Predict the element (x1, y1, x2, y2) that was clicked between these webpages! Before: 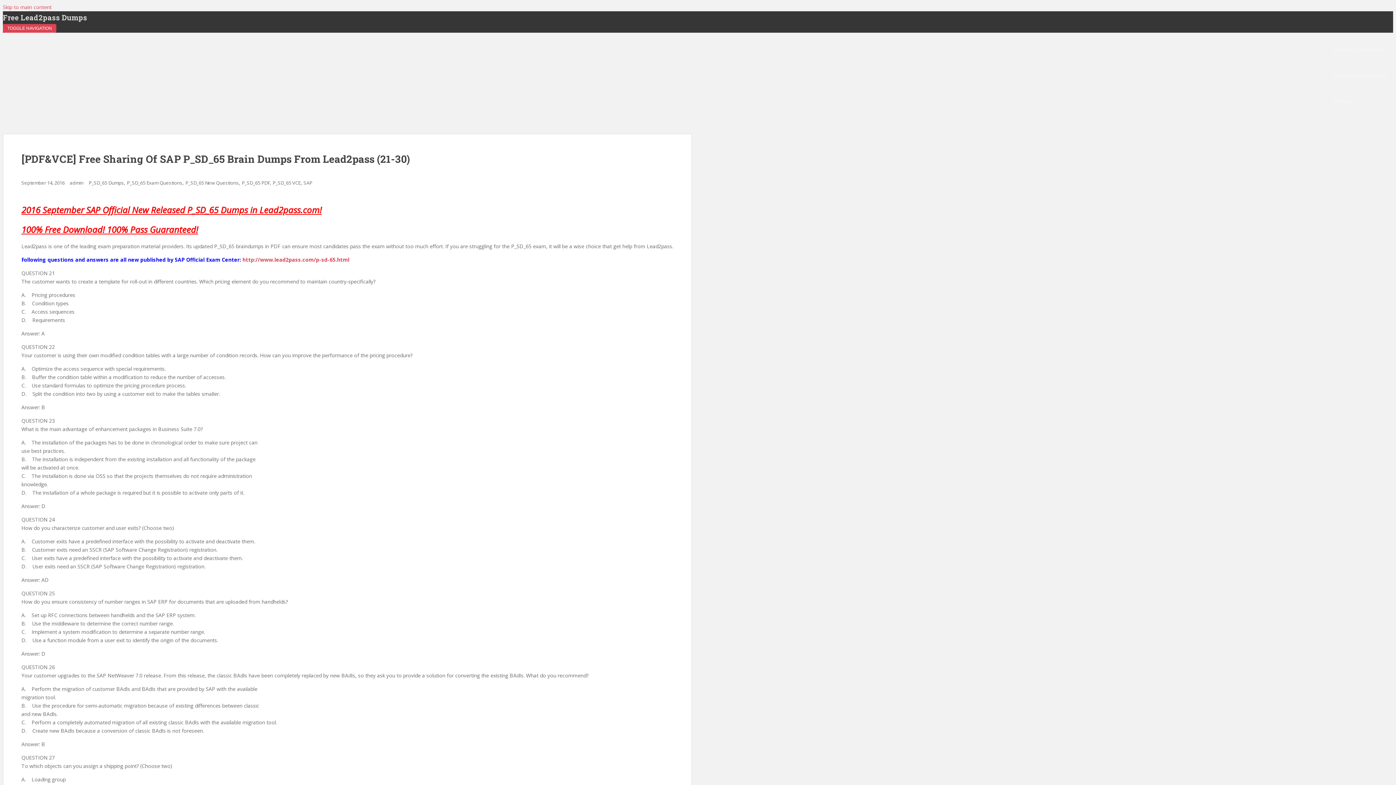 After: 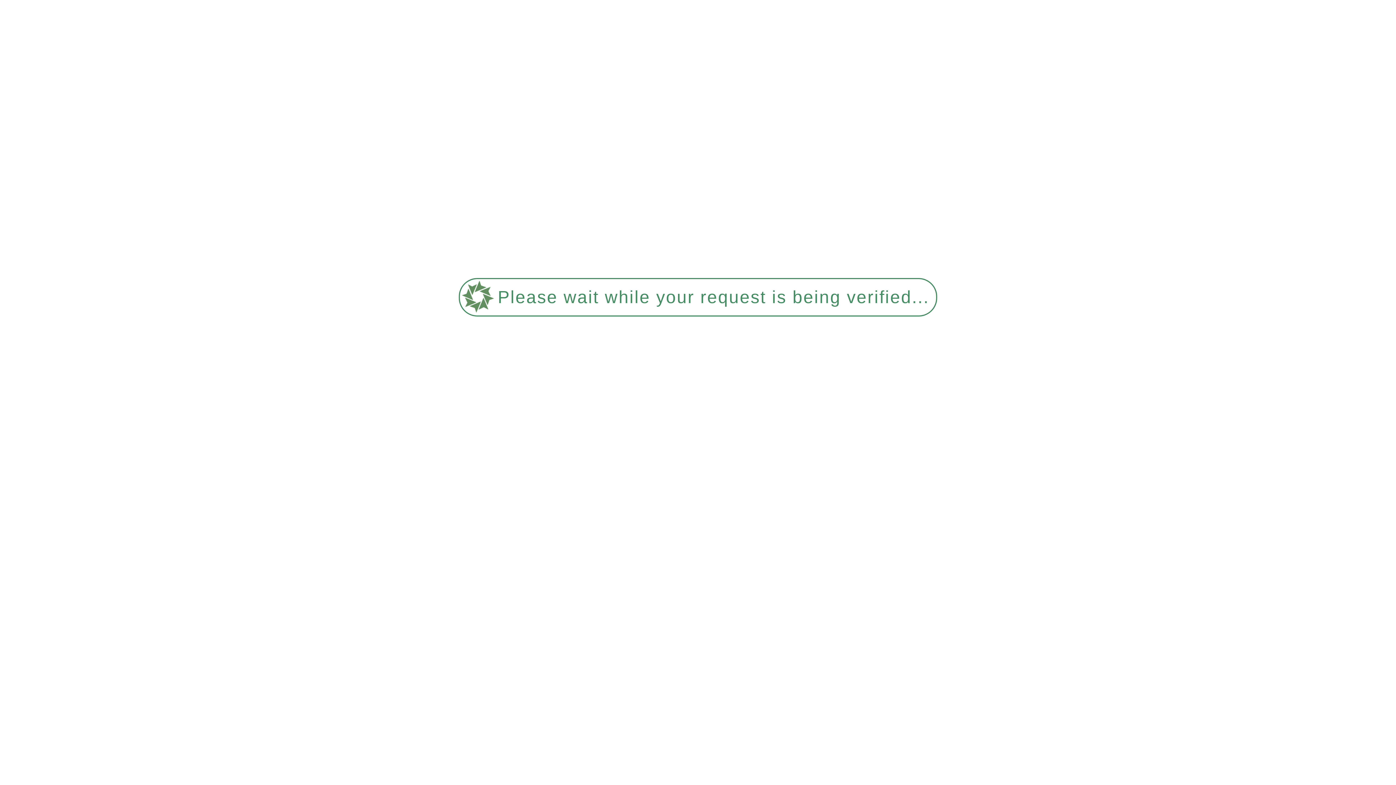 Action: bbox: (126, 179, 182, 186) label: P_SD_65 Exam Questions